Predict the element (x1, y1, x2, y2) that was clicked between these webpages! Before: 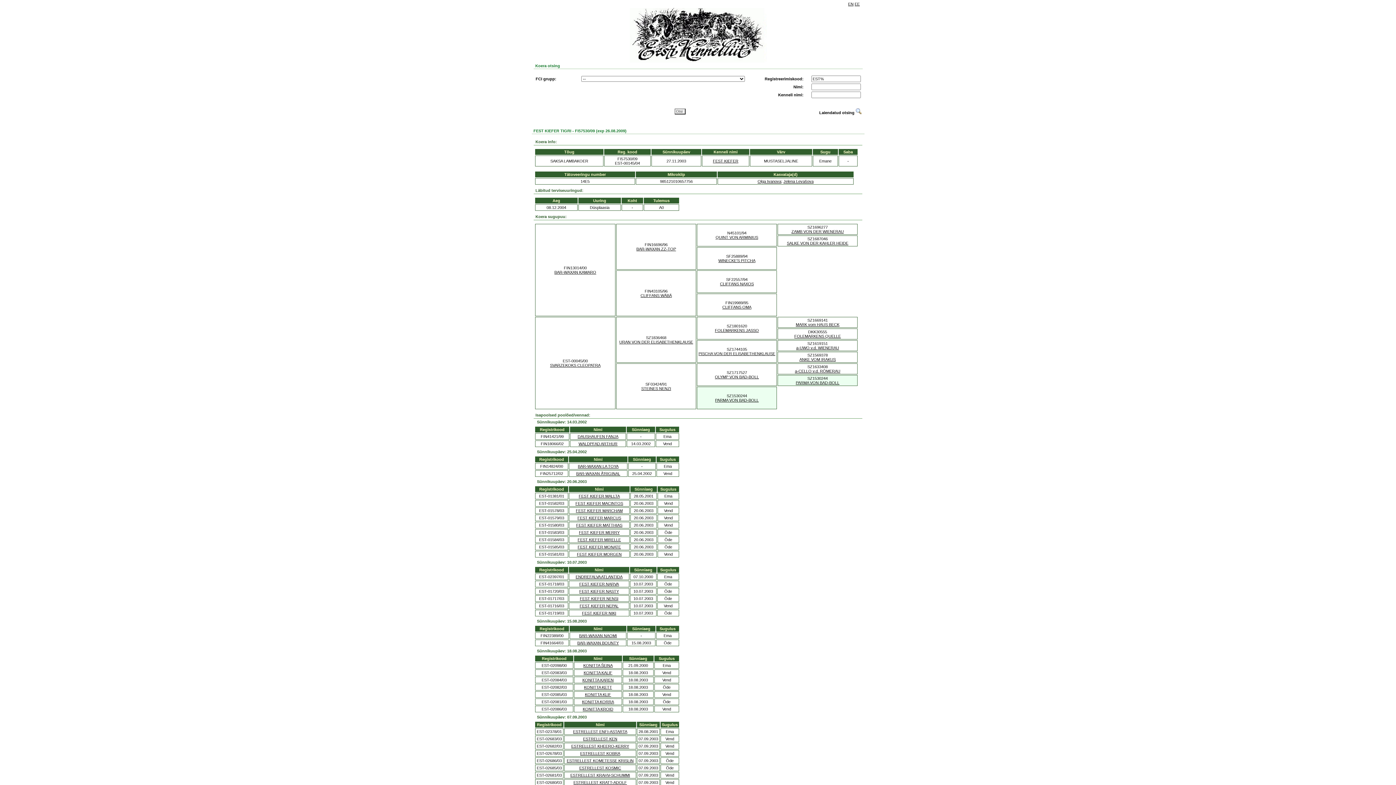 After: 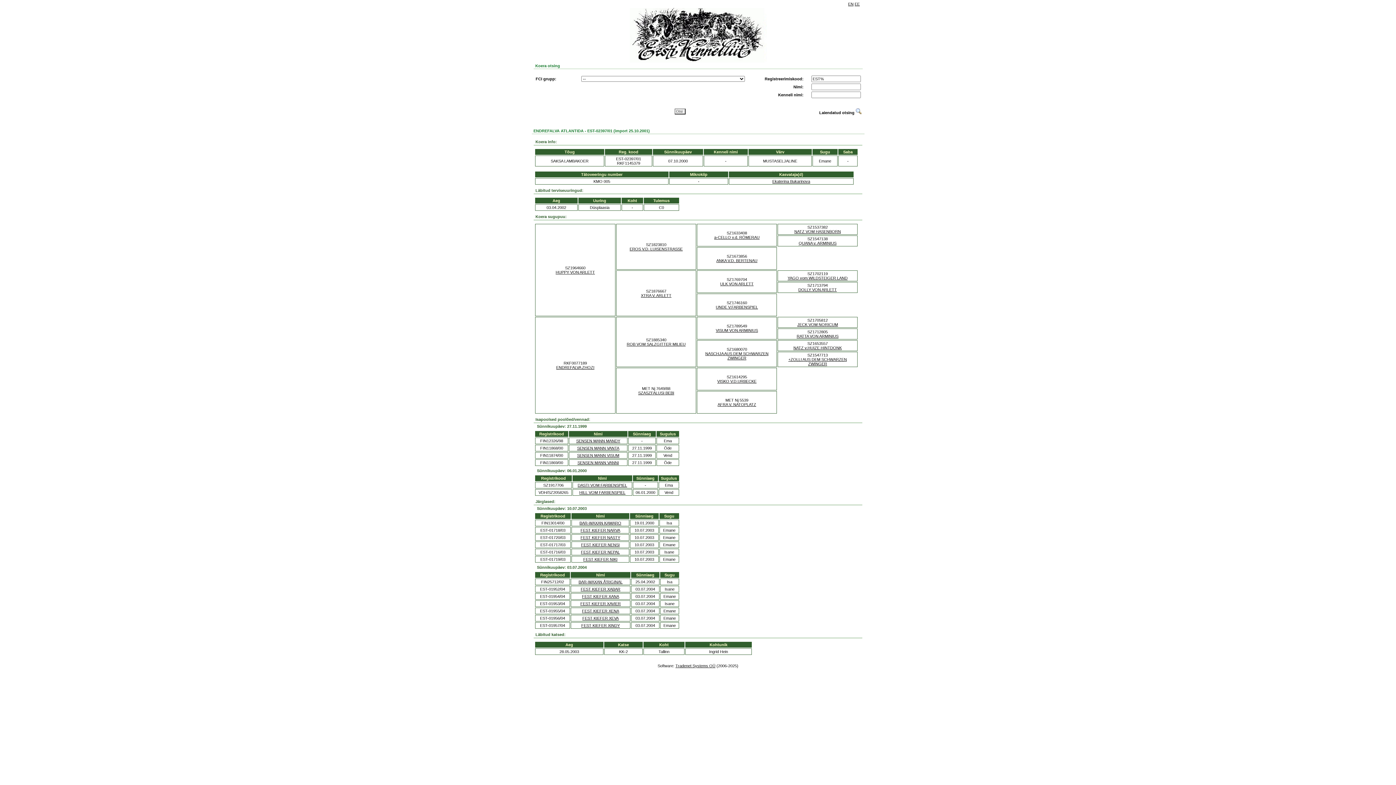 Action: bbox: (575, 574, 622, 579) label: ENDREFALVA ATLANTIDA